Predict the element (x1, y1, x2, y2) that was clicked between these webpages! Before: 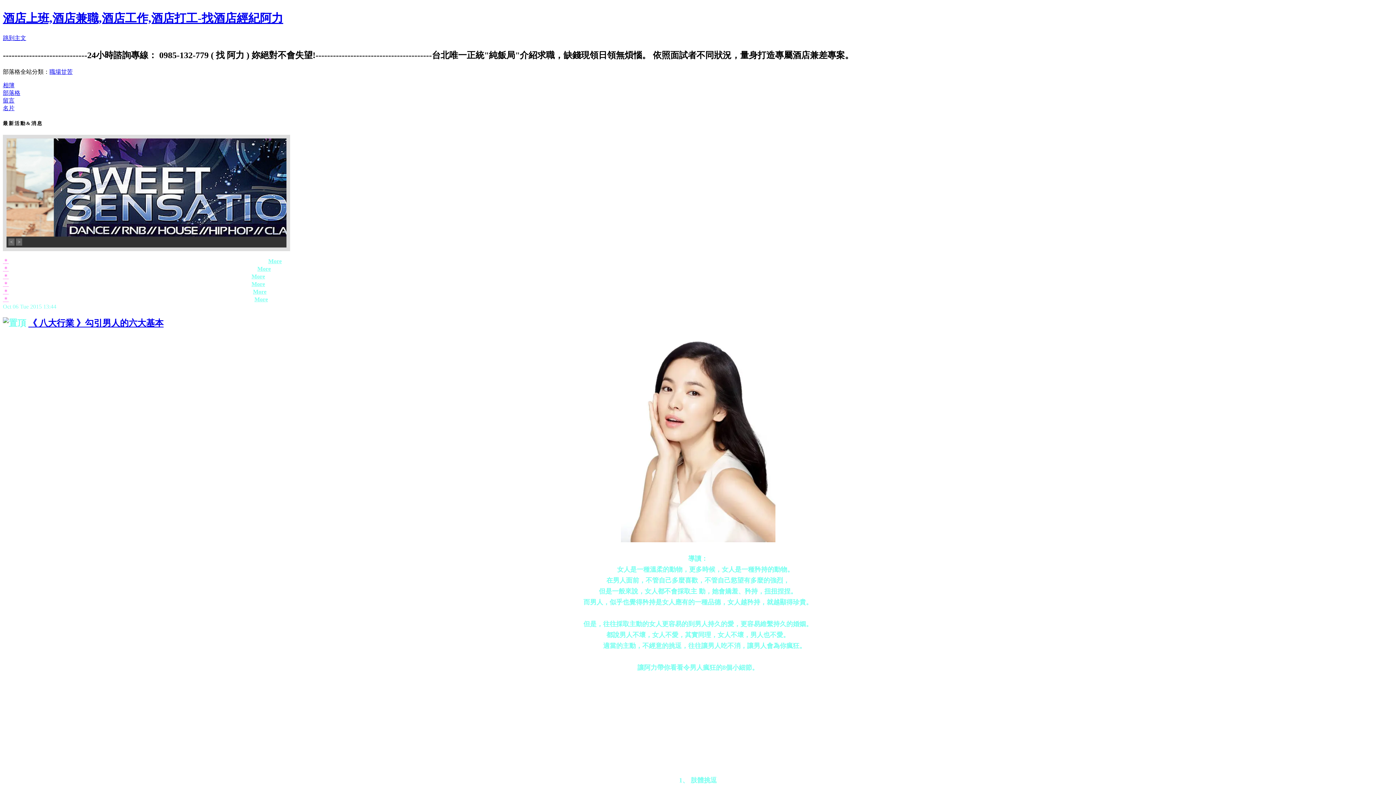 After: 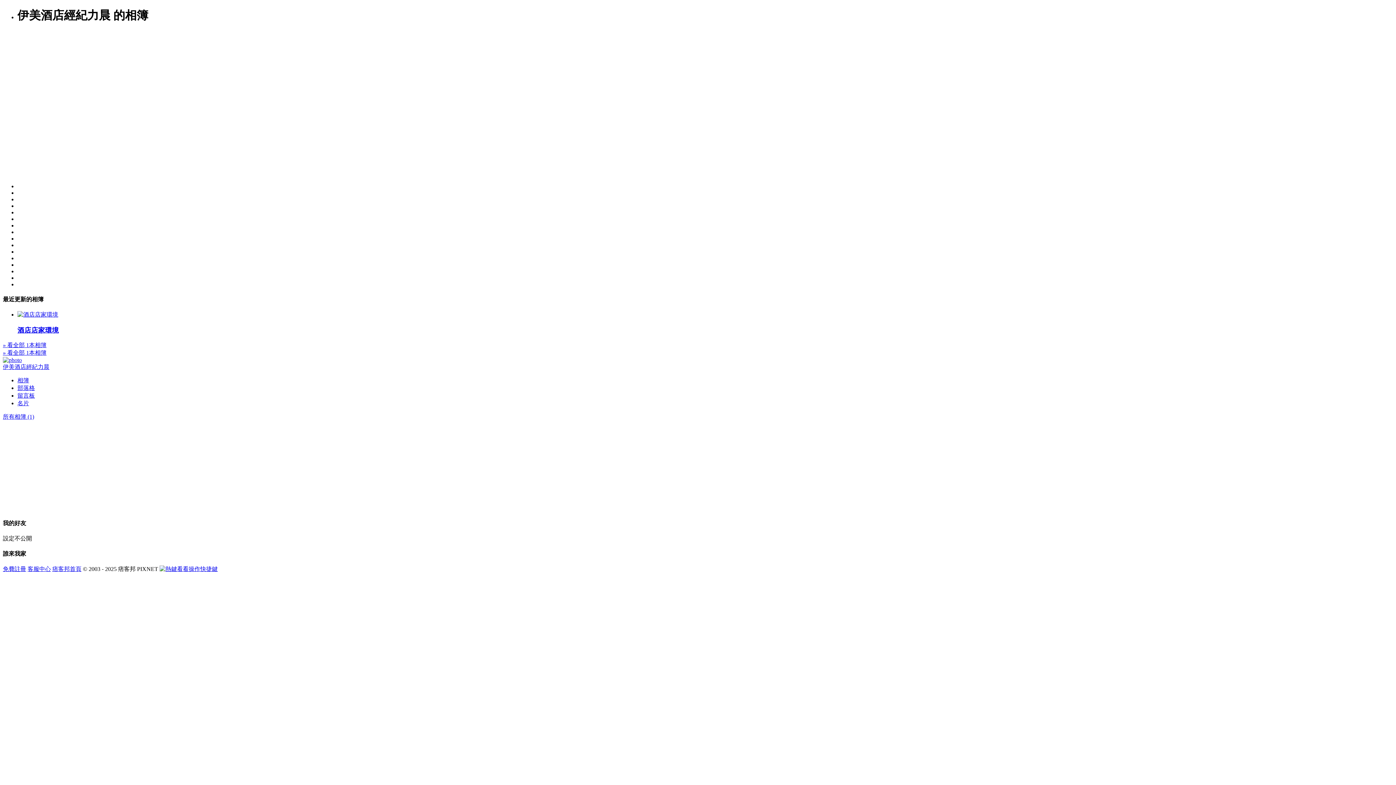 Action: label: 相簿 bbox: (2, 82, 14, 88)